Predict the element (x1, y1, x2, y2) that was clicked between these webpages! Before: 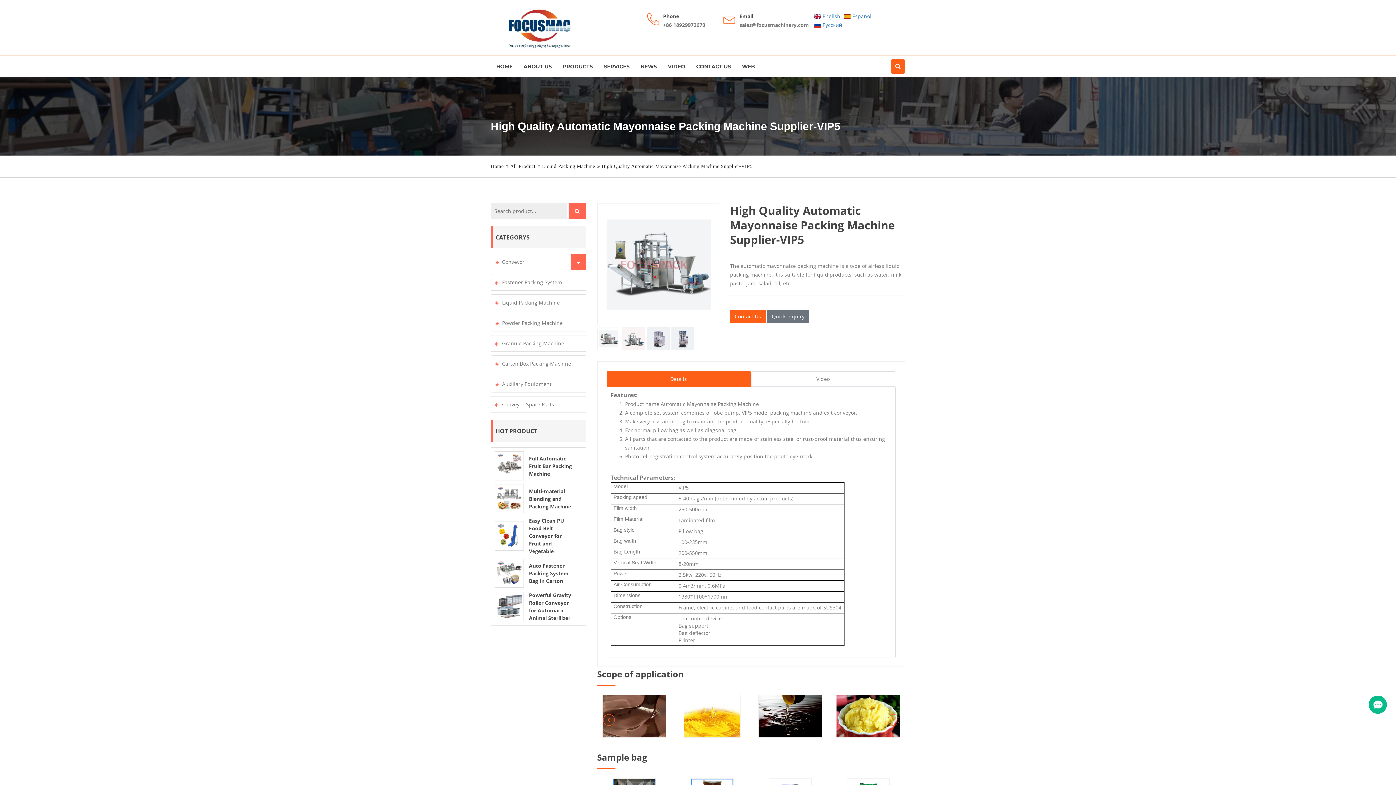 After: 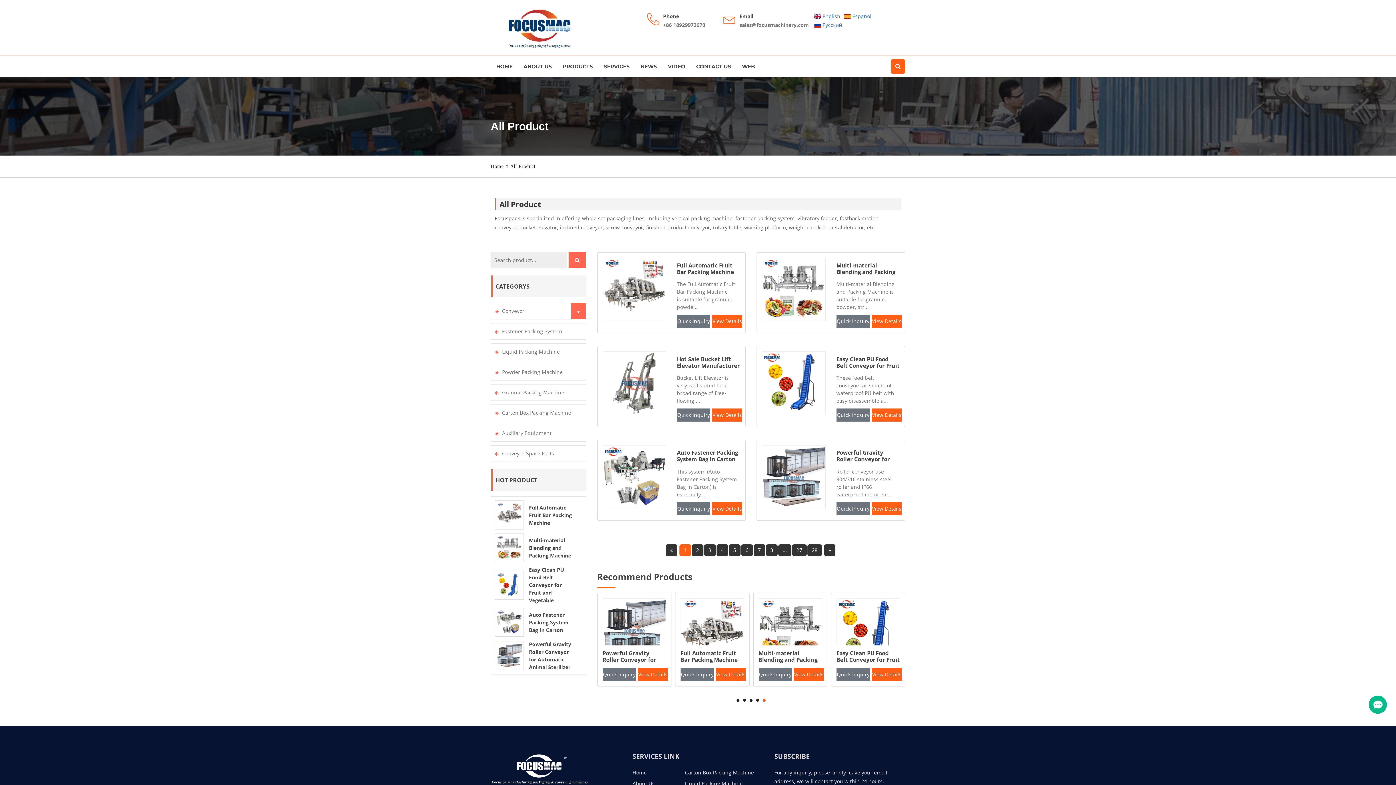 Action: bbox: (557, 55, 598, 77) label: PRODUCTS